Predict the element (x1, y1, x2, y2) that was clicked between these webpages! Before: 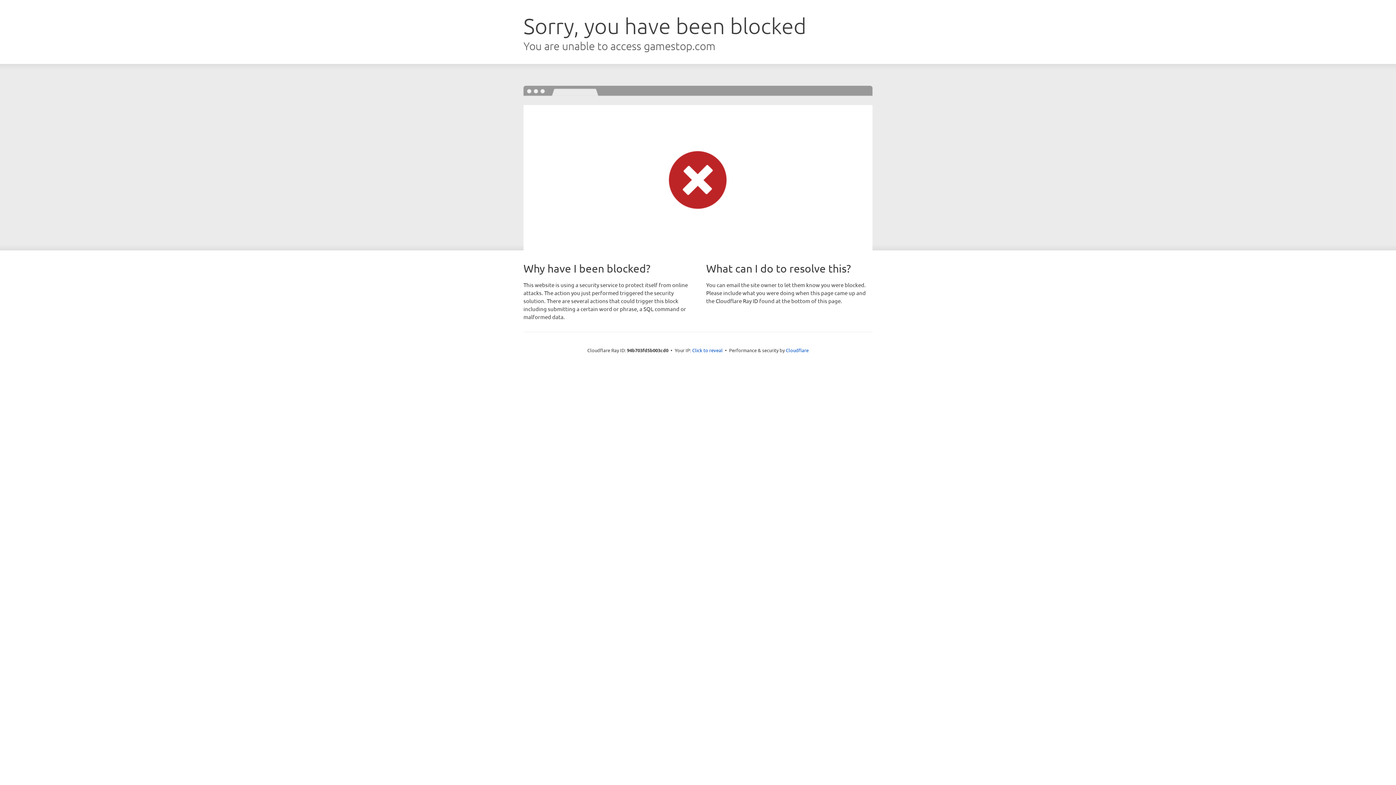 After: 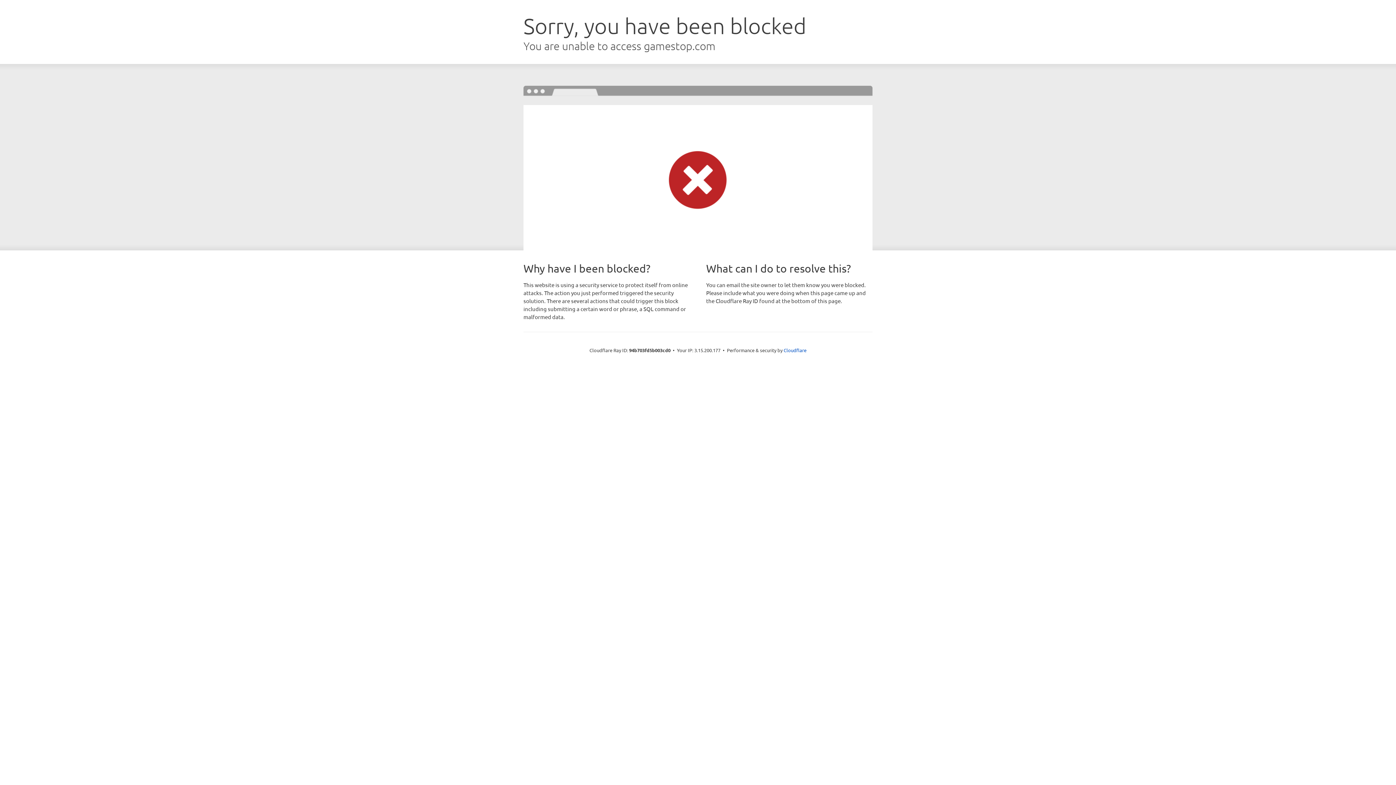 Action: bbox: (692, 346, 722, 353) label: Click to reveal